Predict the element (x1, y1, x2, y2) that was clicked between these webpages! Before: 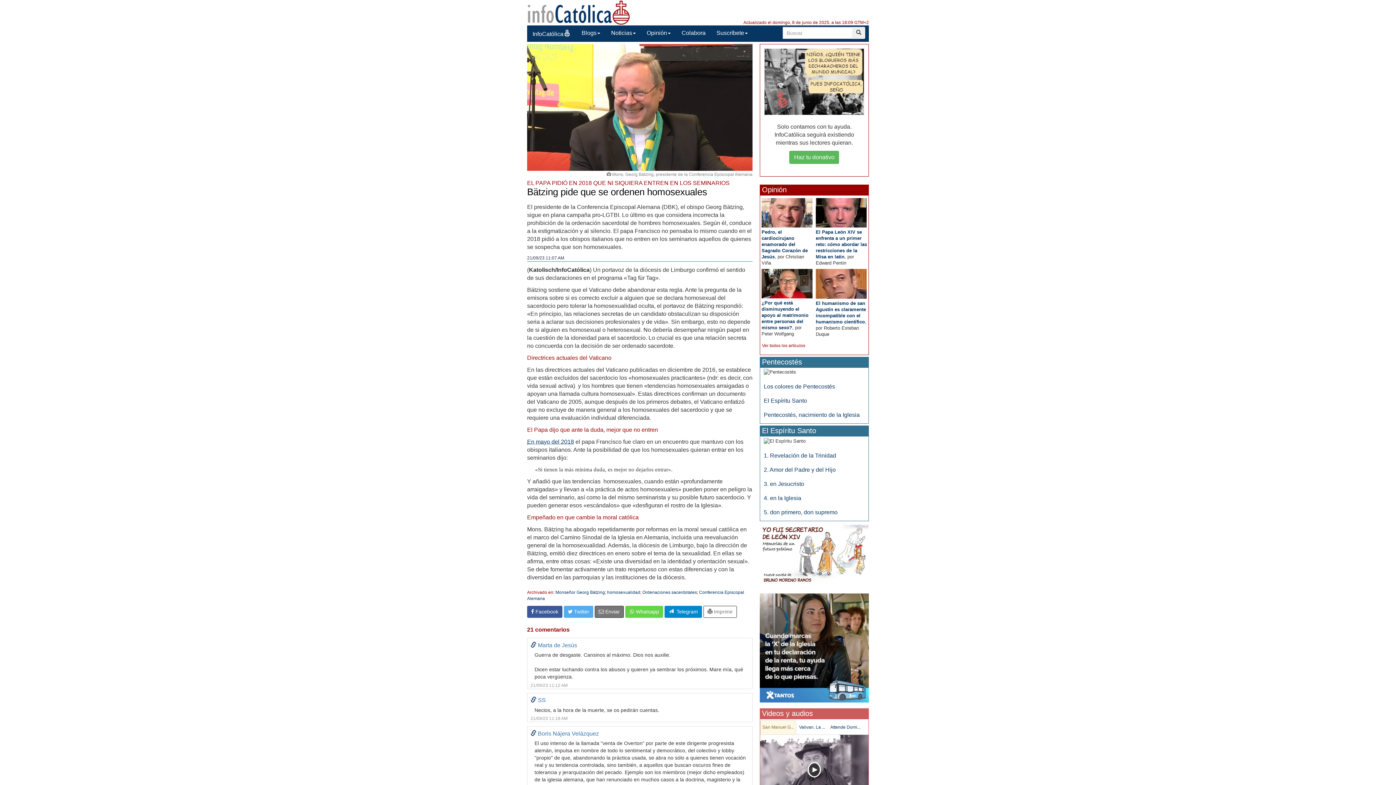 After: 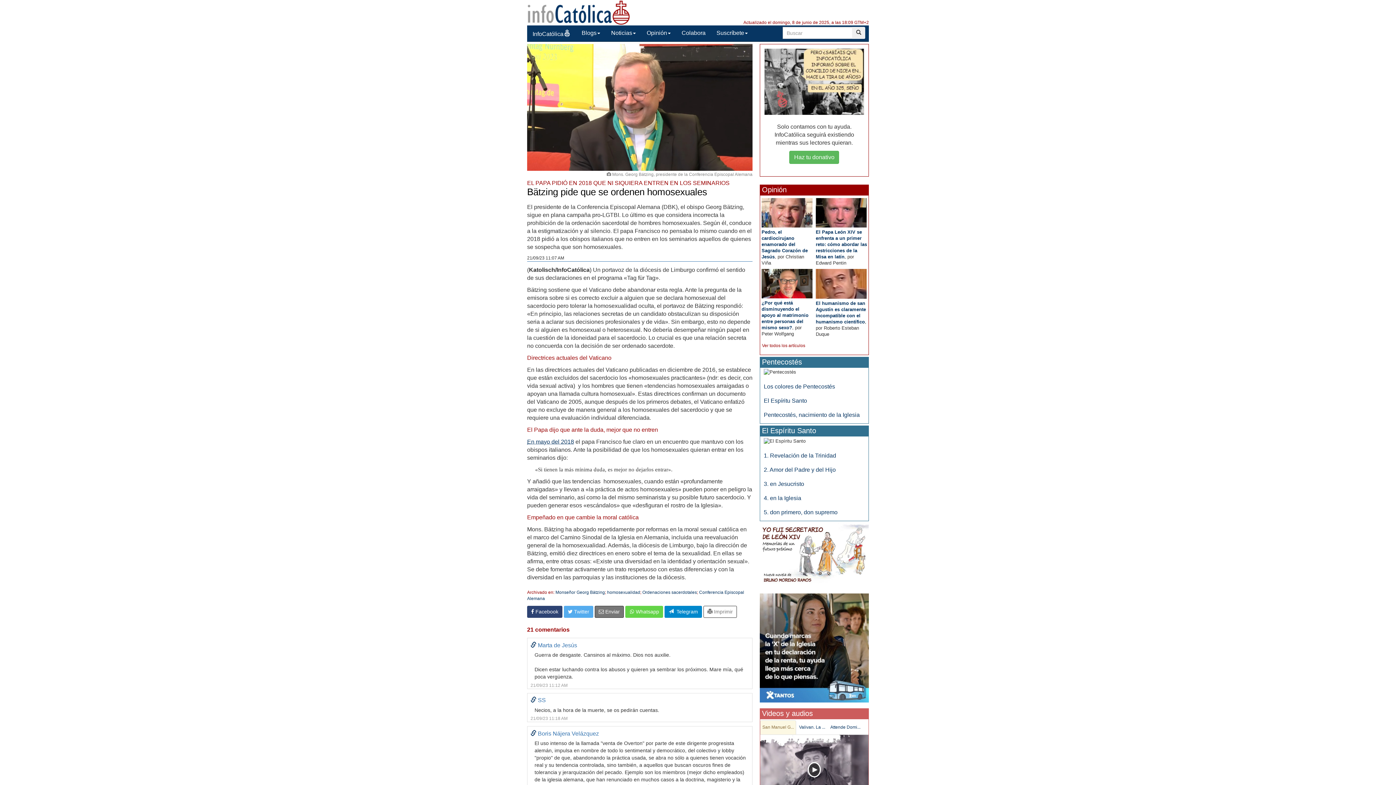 Action: label:  Facebook bbox: (527, 606, 562, 618)